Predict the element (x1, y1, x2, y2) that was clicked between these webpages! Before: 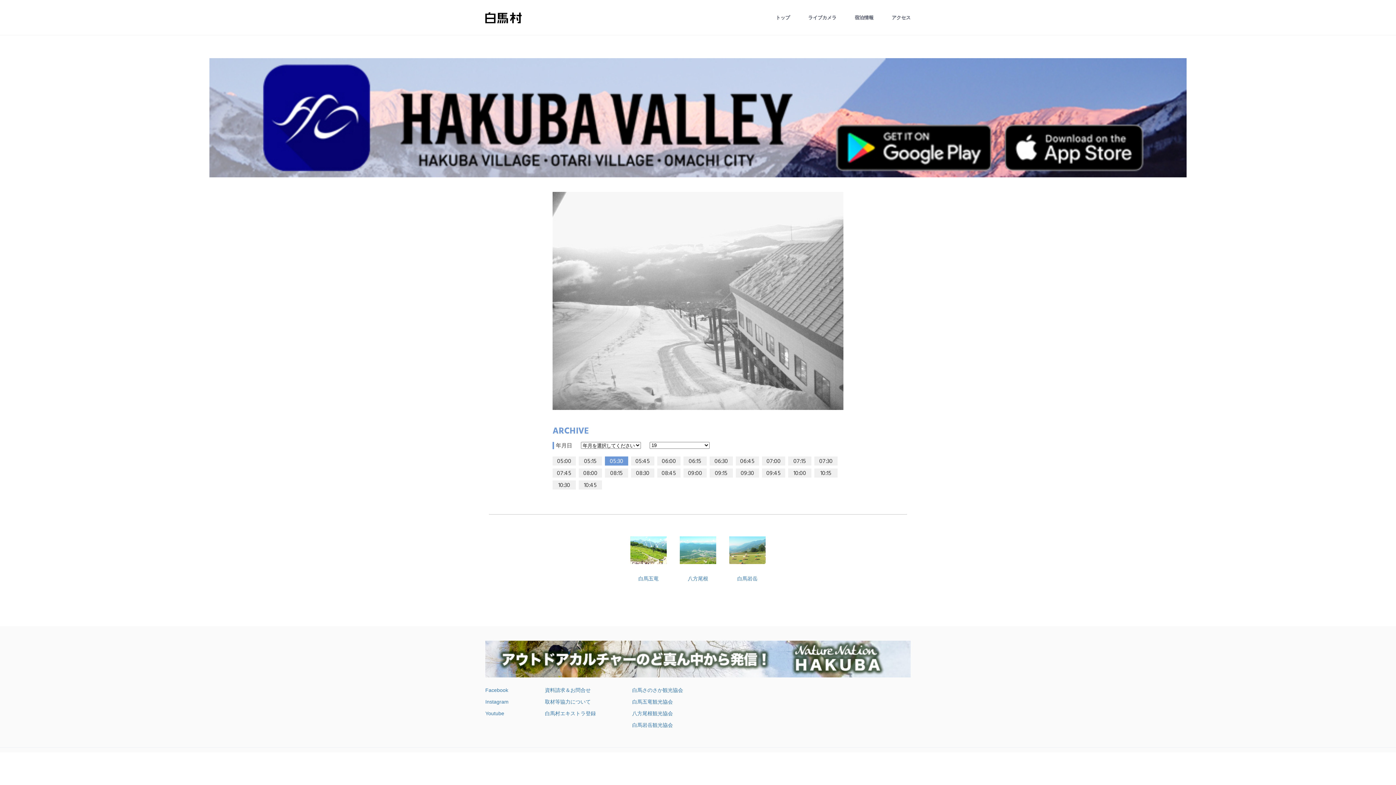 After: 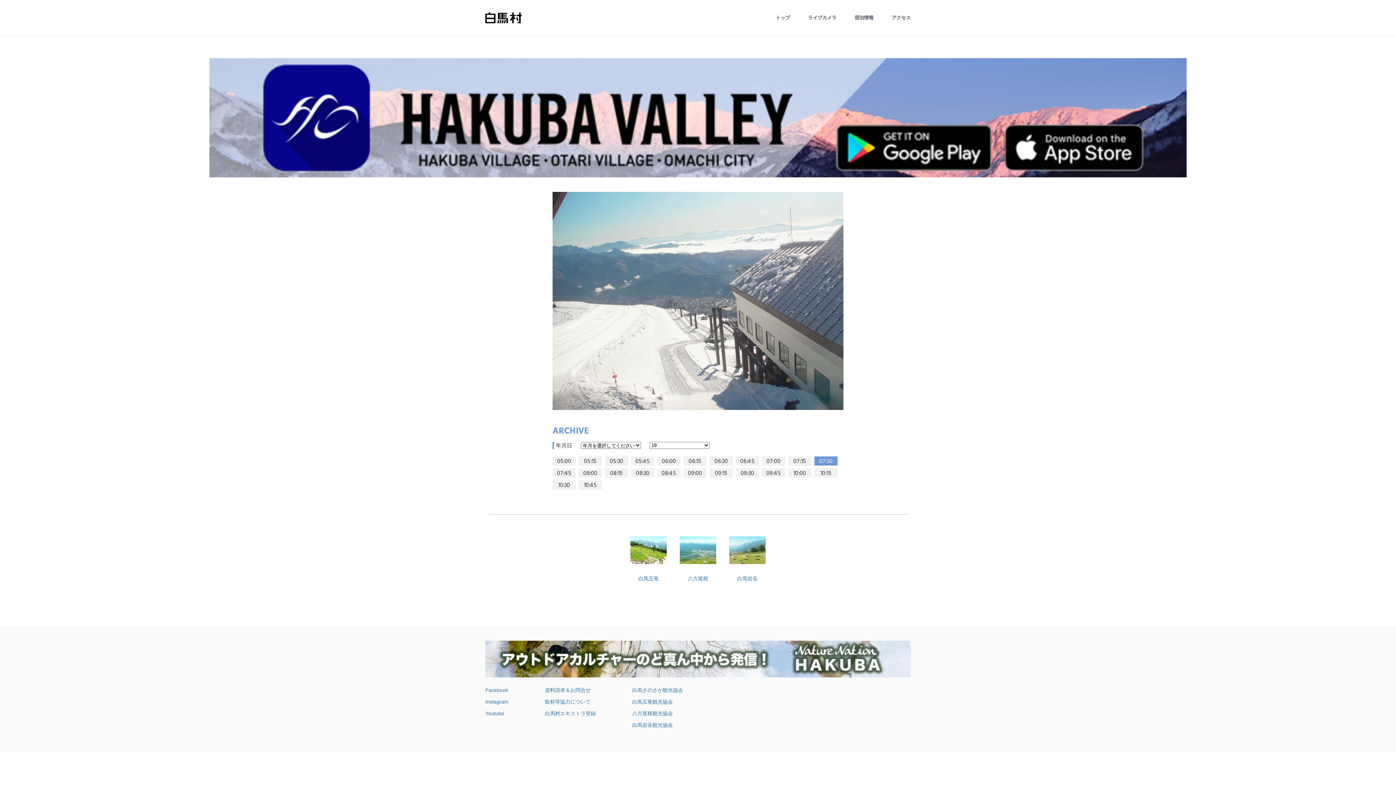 Action: bbox: (814, 456, 837, 467) label: 07:30